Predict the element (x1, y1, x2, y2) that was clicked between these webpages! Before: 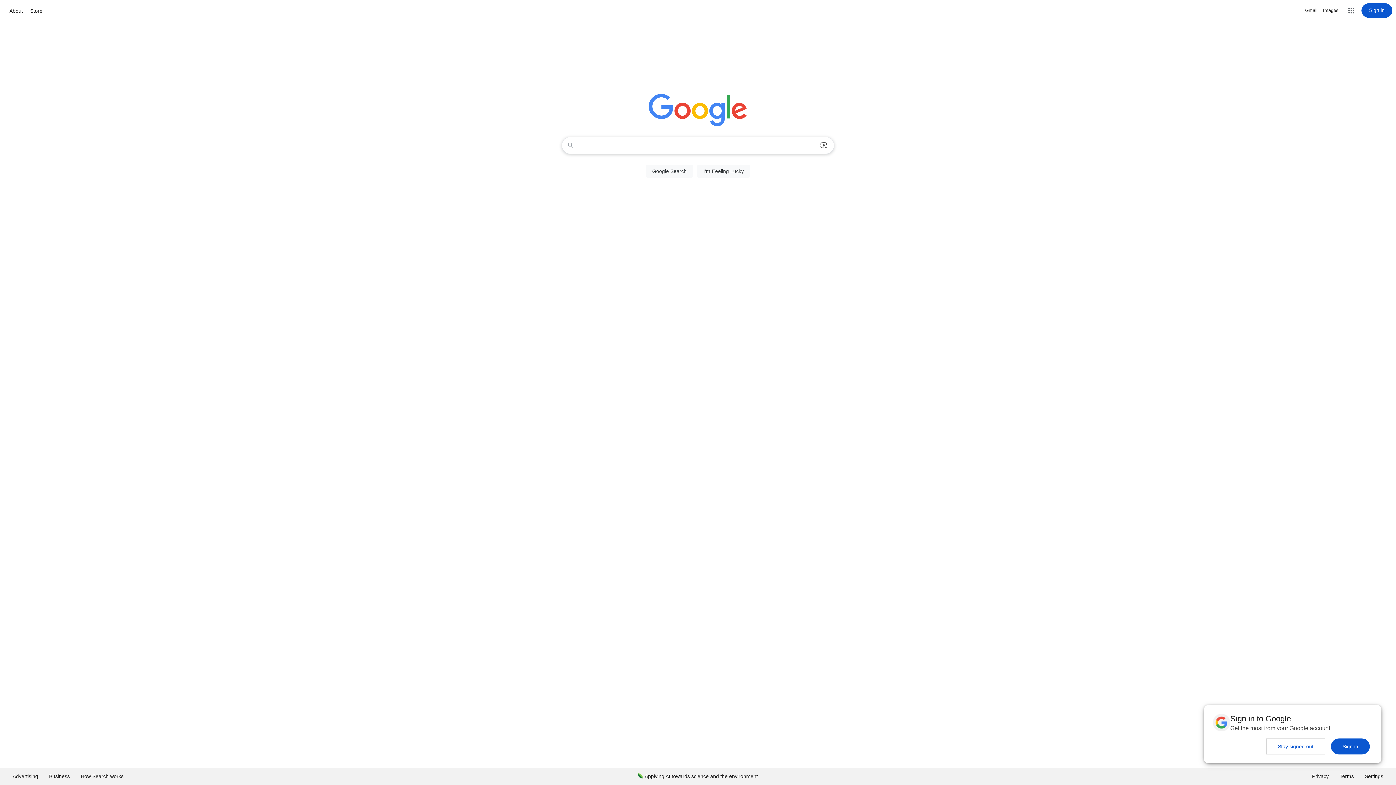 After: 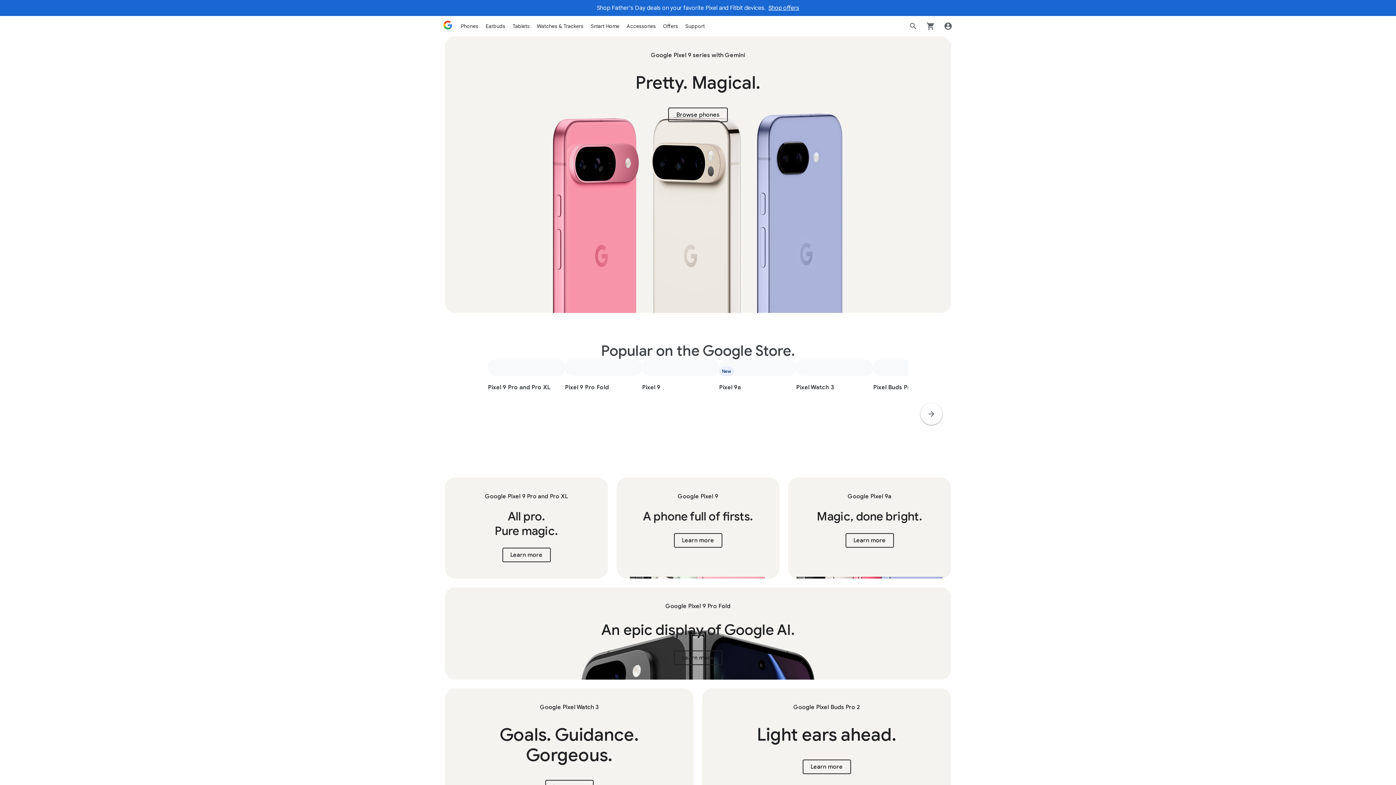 Action: bbox: (28, 6, 44, 15) label: Store